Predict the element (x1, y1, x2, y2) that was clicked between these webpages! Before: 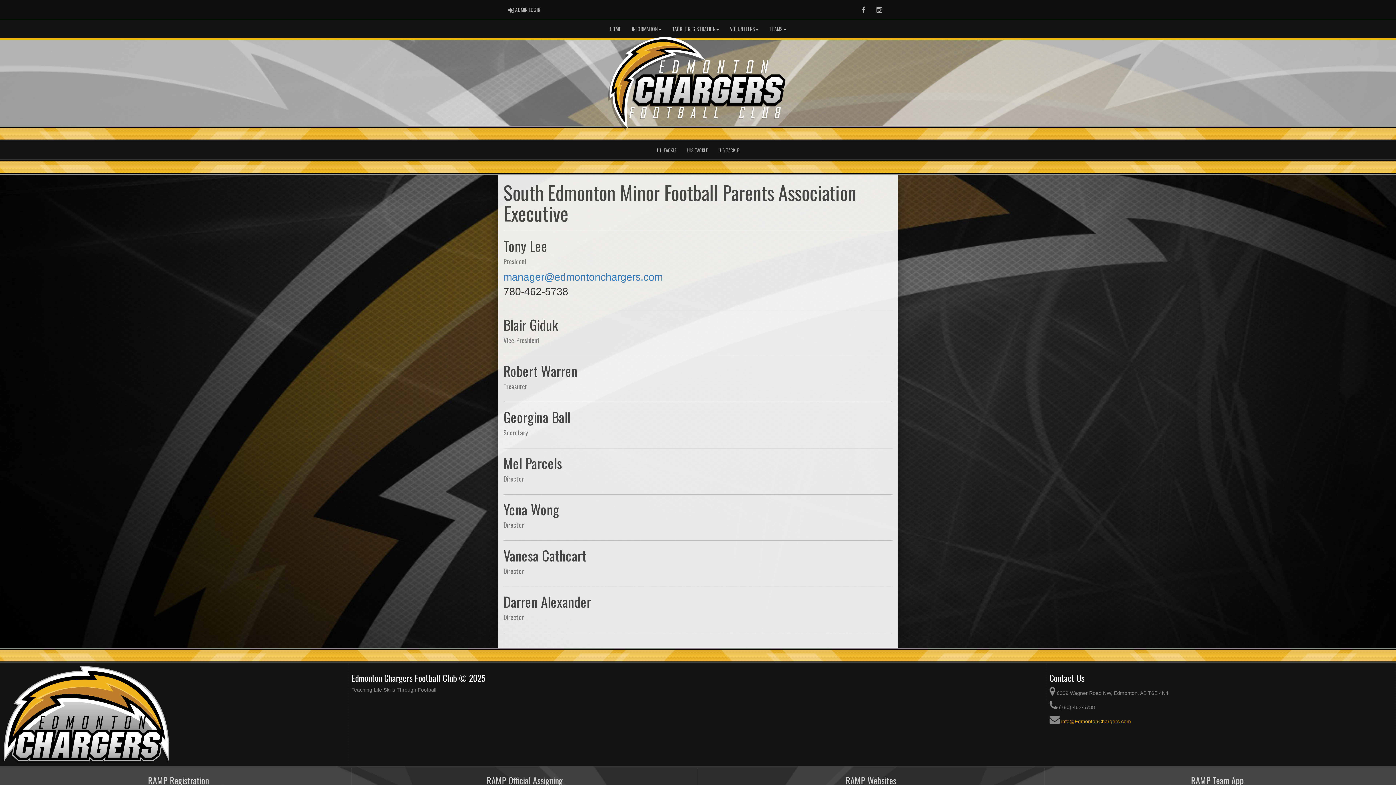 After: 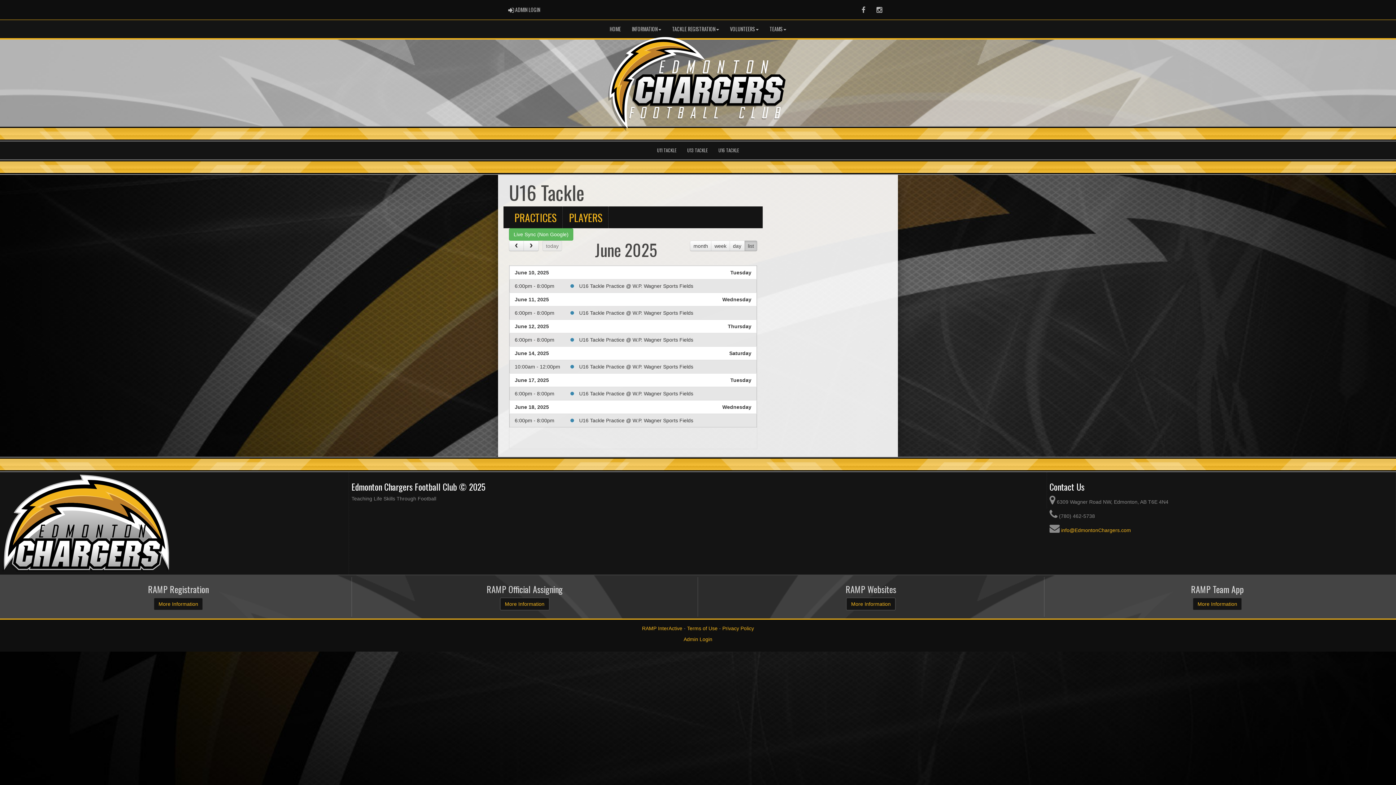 Action: bbox: (713, 141, 744, 159) label: U16 TACKLE